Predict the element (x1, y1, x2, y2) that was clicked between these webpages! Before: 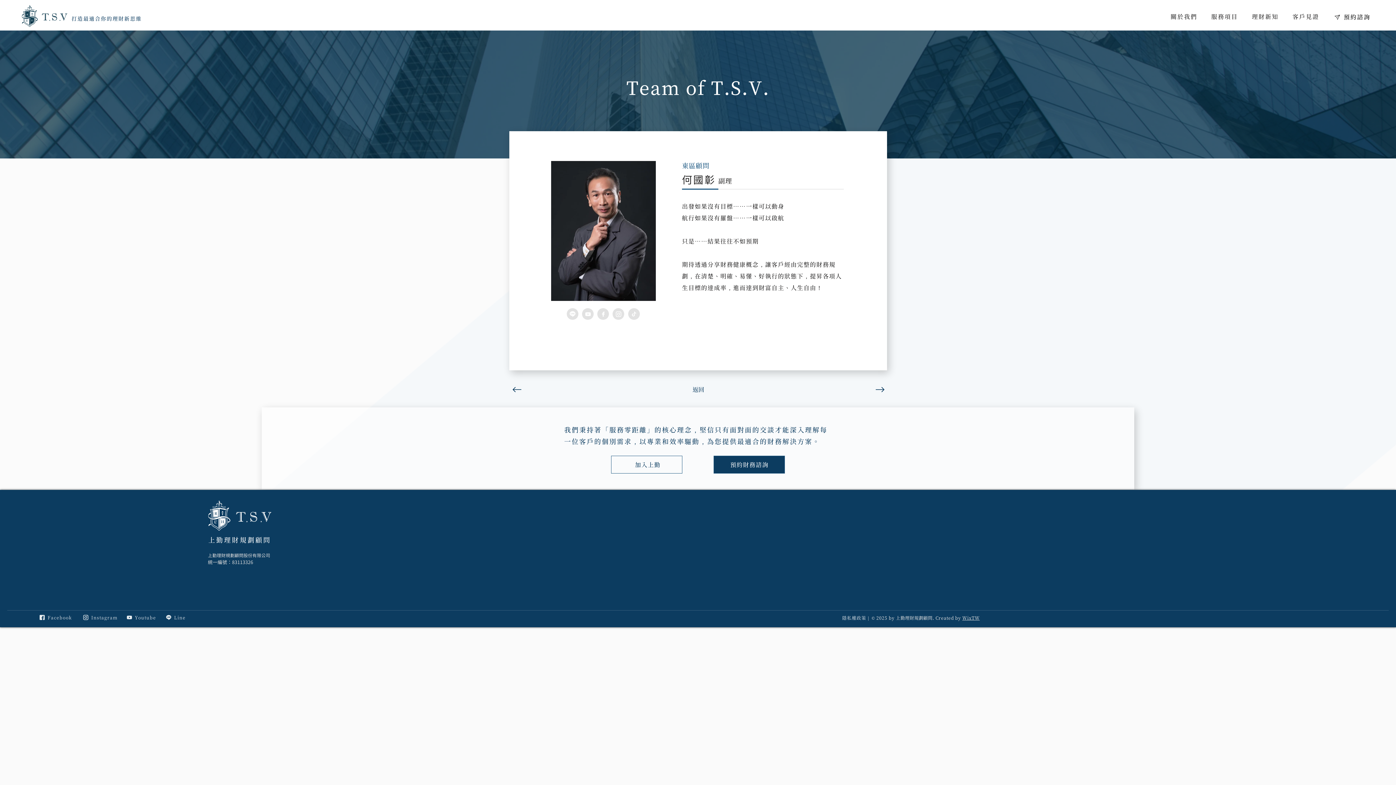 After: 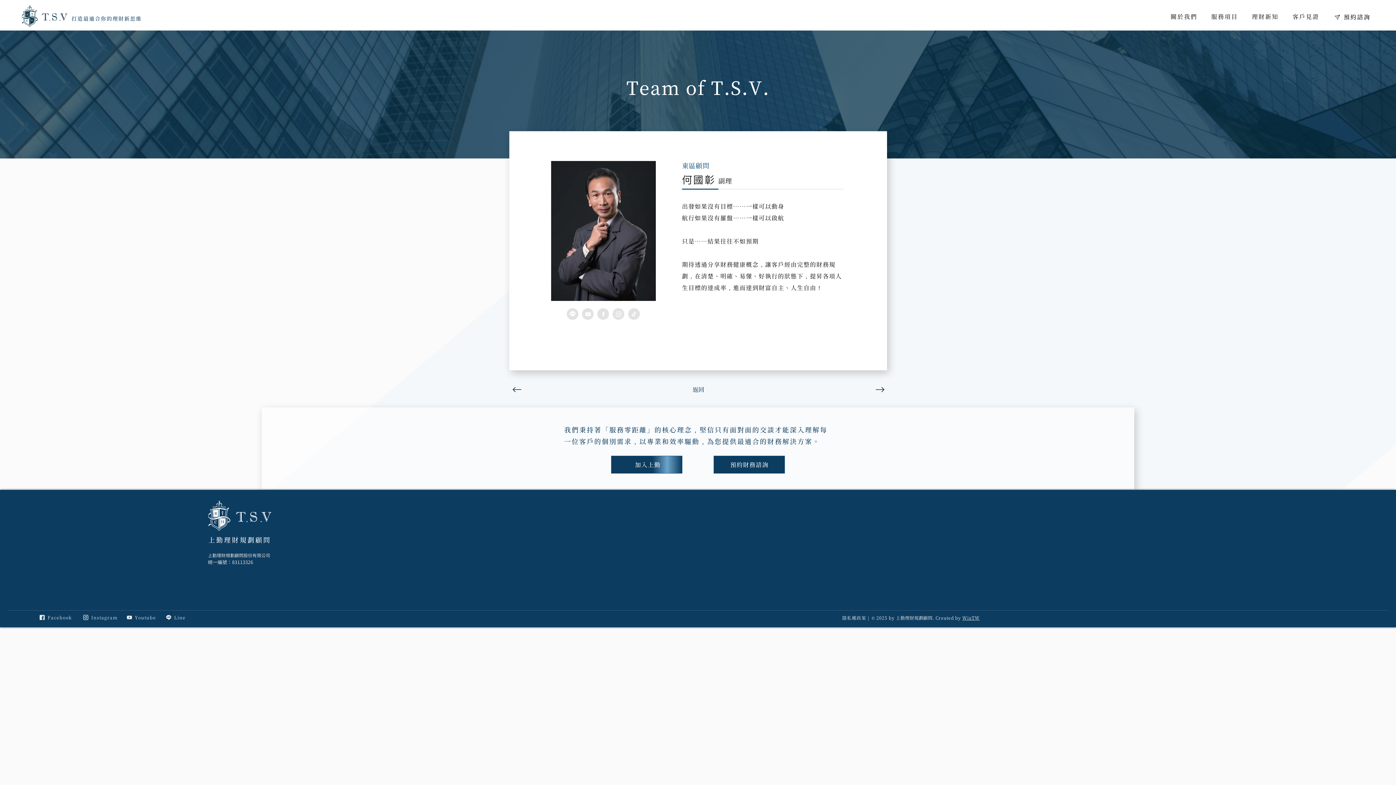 Action: label: 加入上勤 bbox: (611, 456, 682, 473)